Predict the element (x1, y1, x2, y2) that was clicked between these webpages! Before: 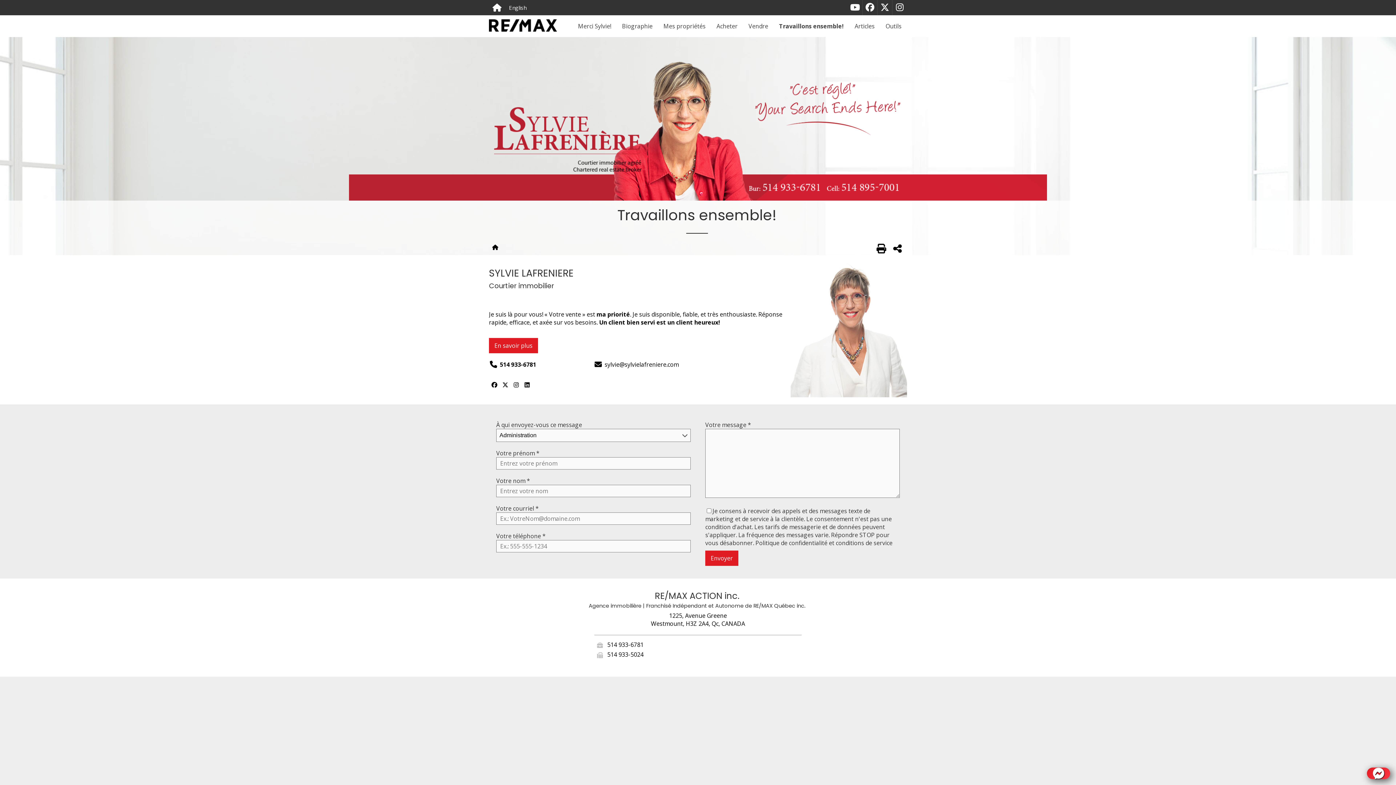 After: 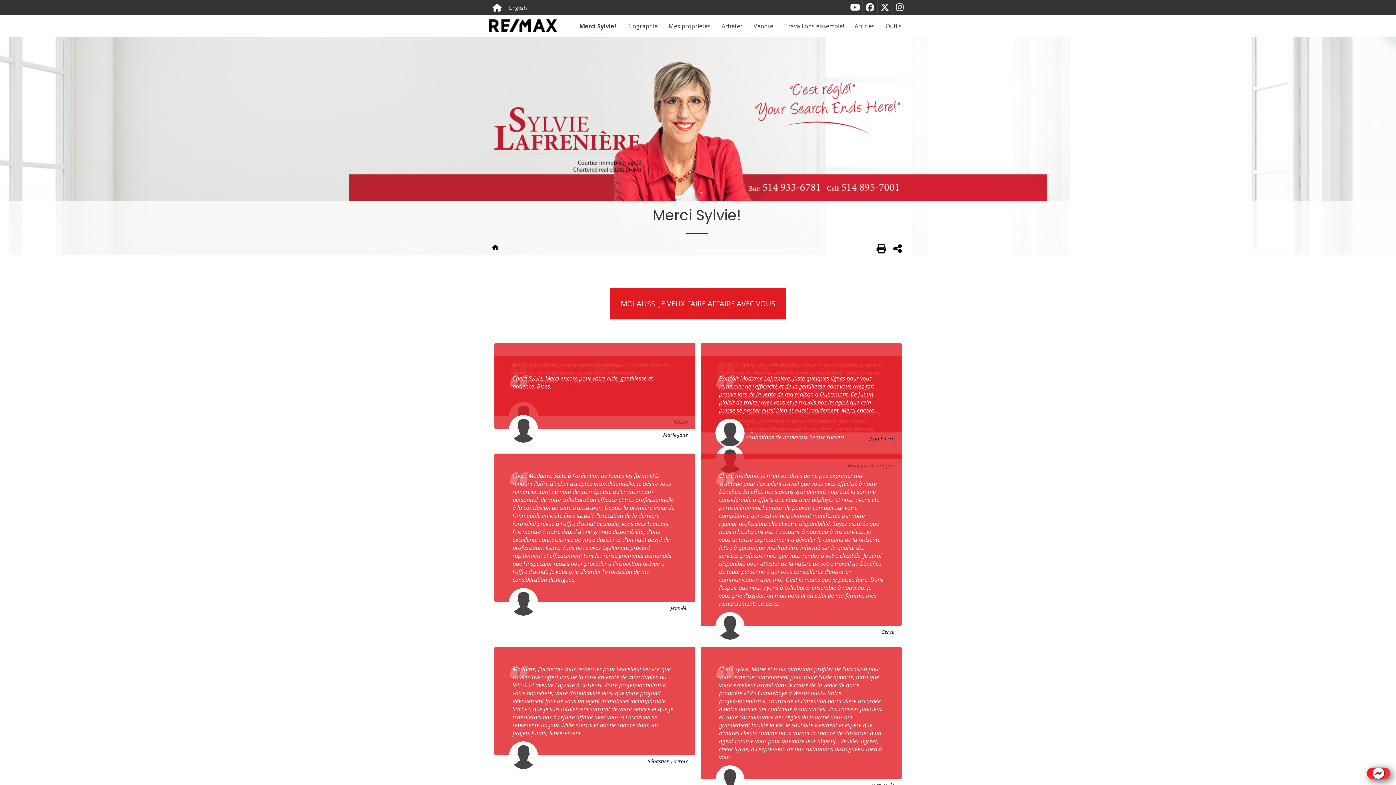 Action: bbox: (578, 16, 611, 36) label: Merci Sylvie!